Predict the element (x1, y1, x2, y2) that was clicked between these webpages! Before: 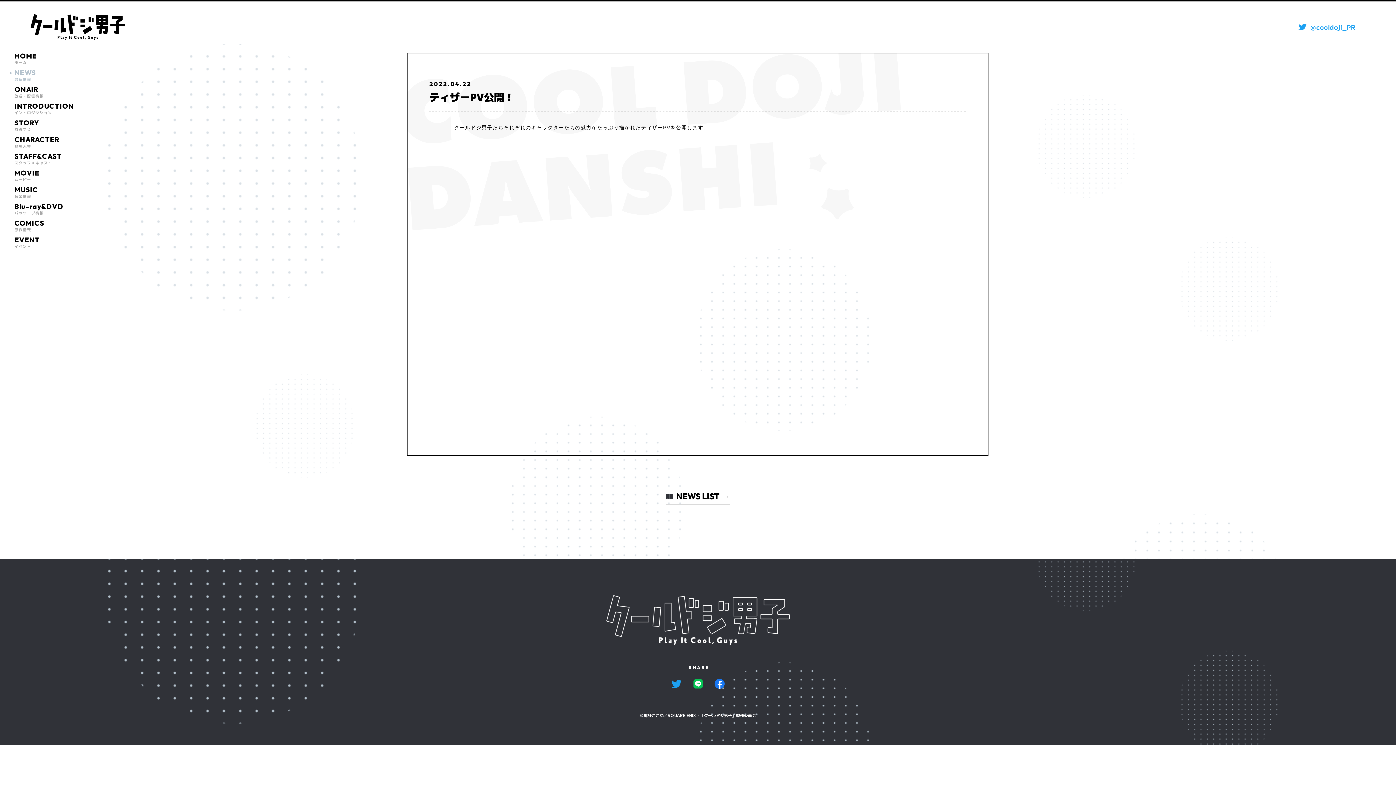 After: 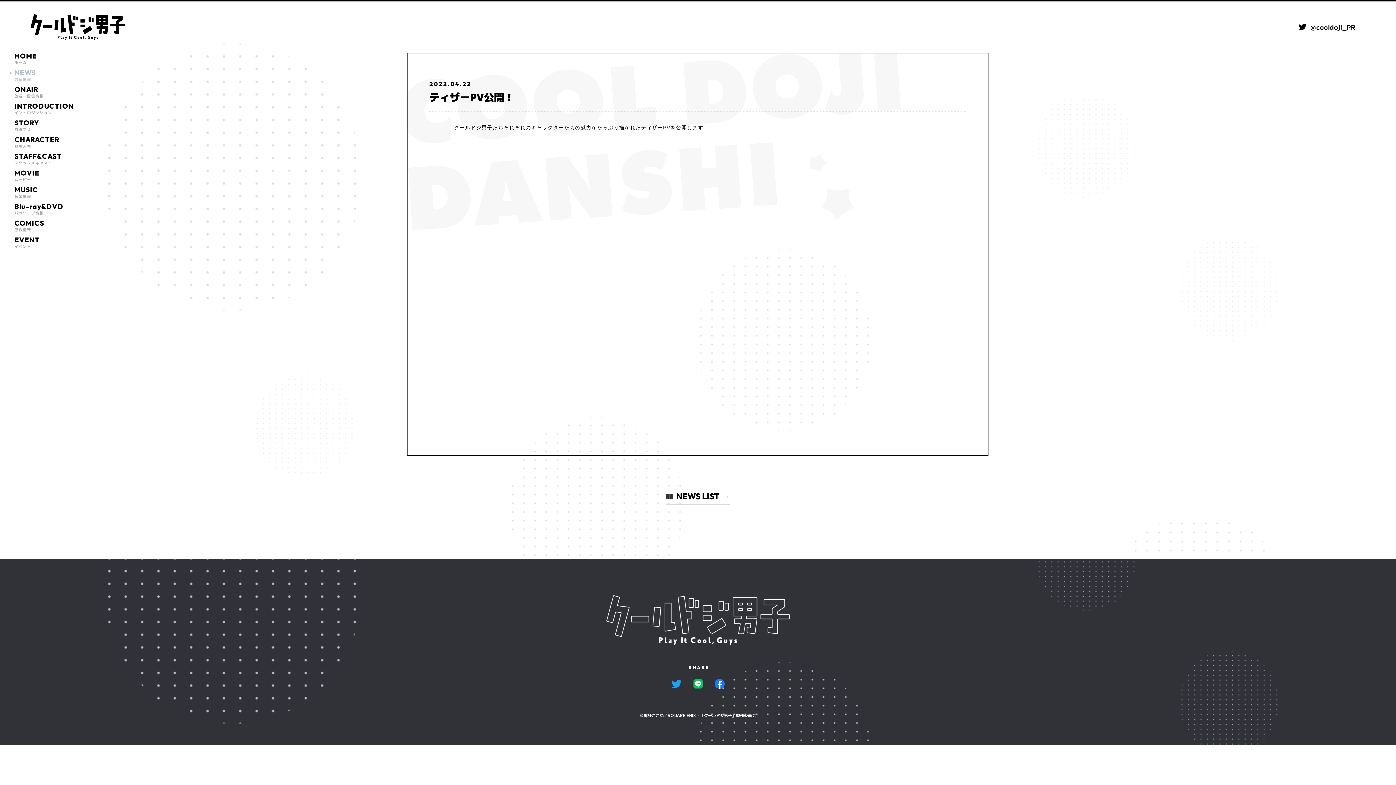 Action: label: @cooldoji_PR bbox: (1296, 20, 1355, 33)